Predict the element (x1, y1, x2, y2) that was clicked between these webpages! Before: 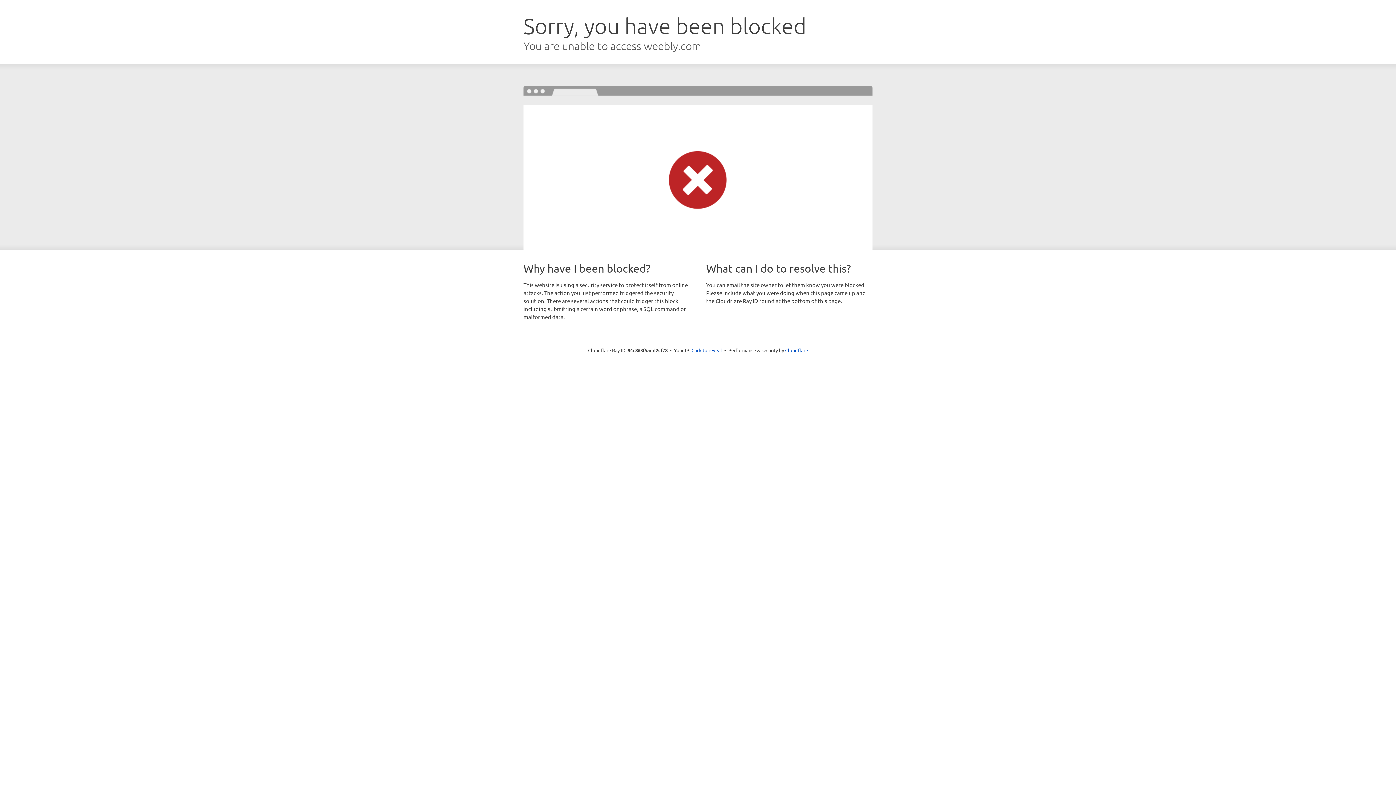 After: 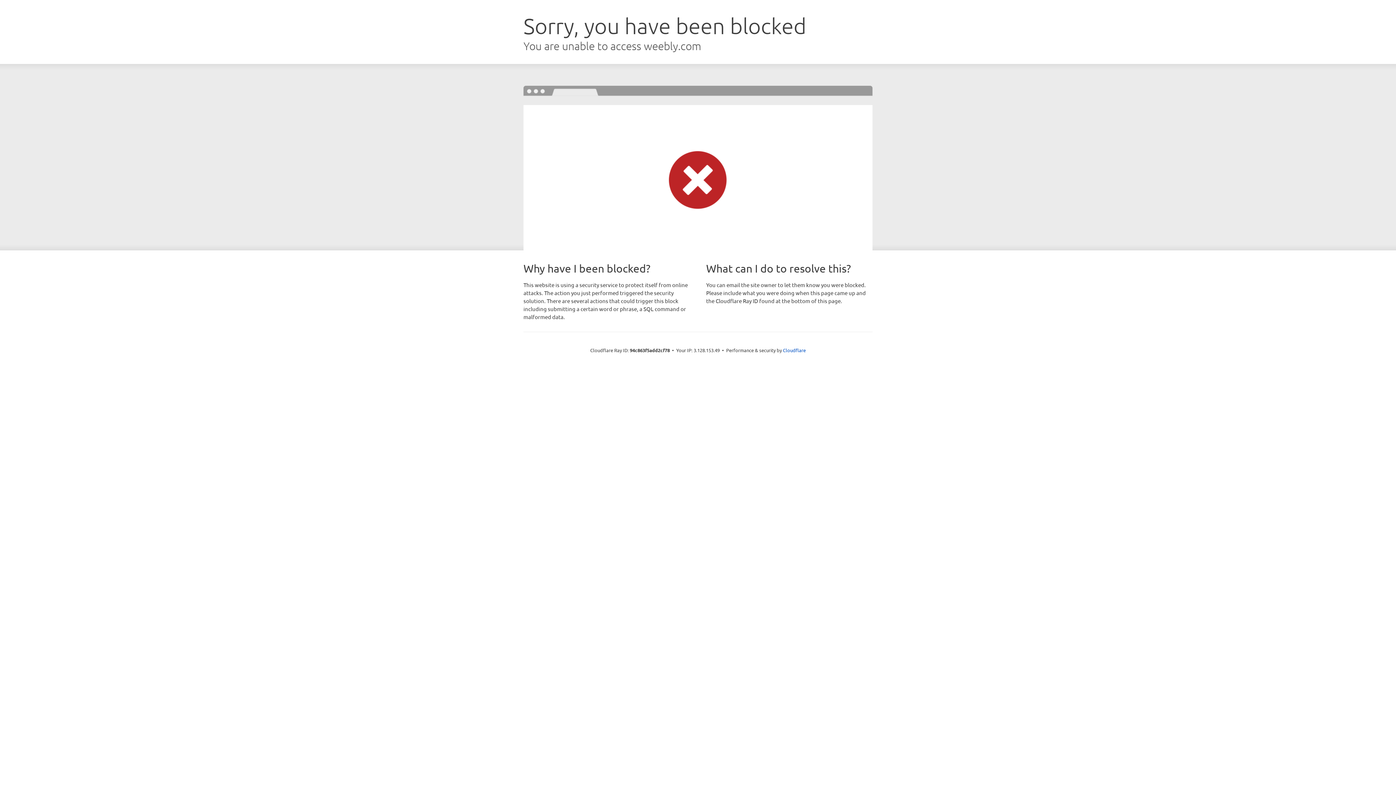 Action: bbox: (691, 346, 722, 353) label: Click to reveal